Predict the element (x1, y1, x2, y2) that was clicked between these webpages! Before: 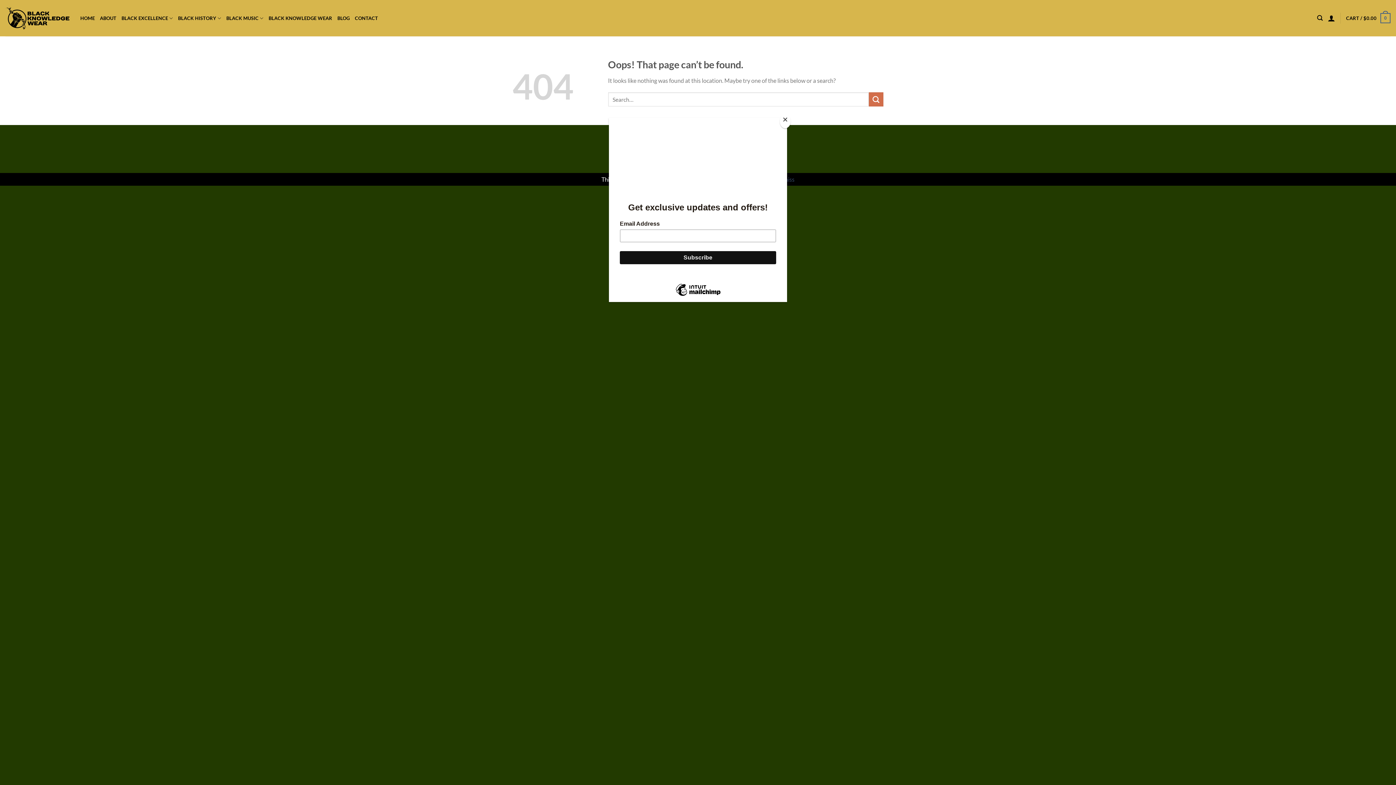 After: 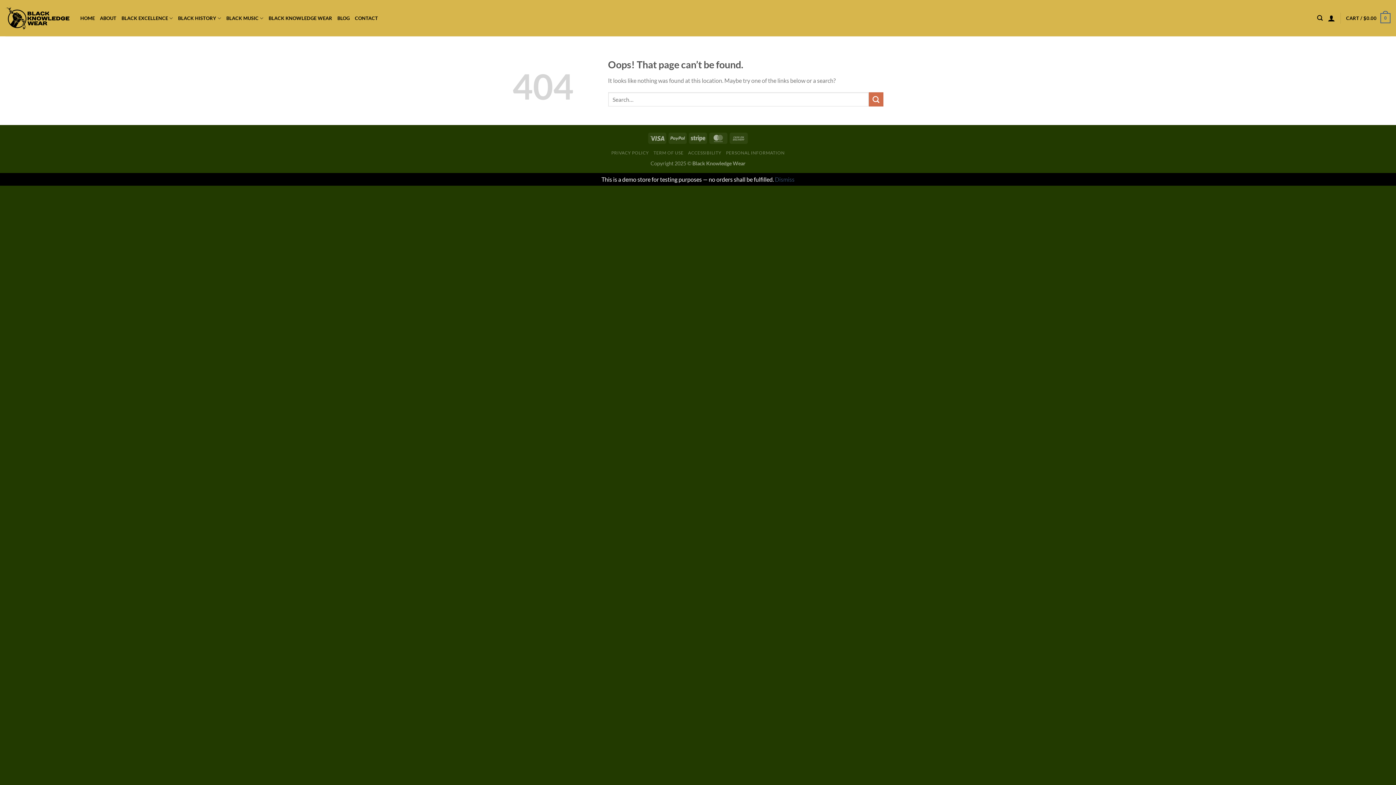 Action: bbox: (780, 114, 790, 128) label: Close